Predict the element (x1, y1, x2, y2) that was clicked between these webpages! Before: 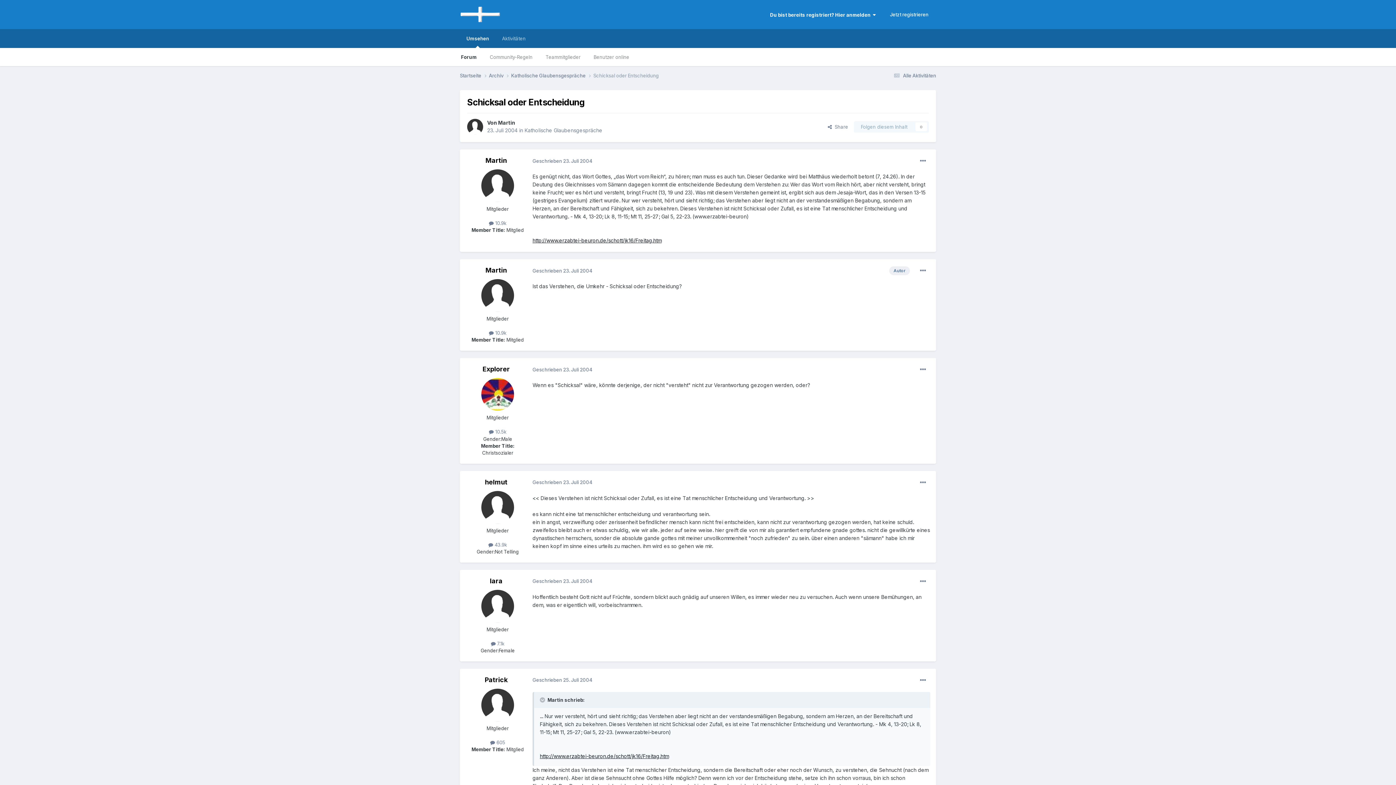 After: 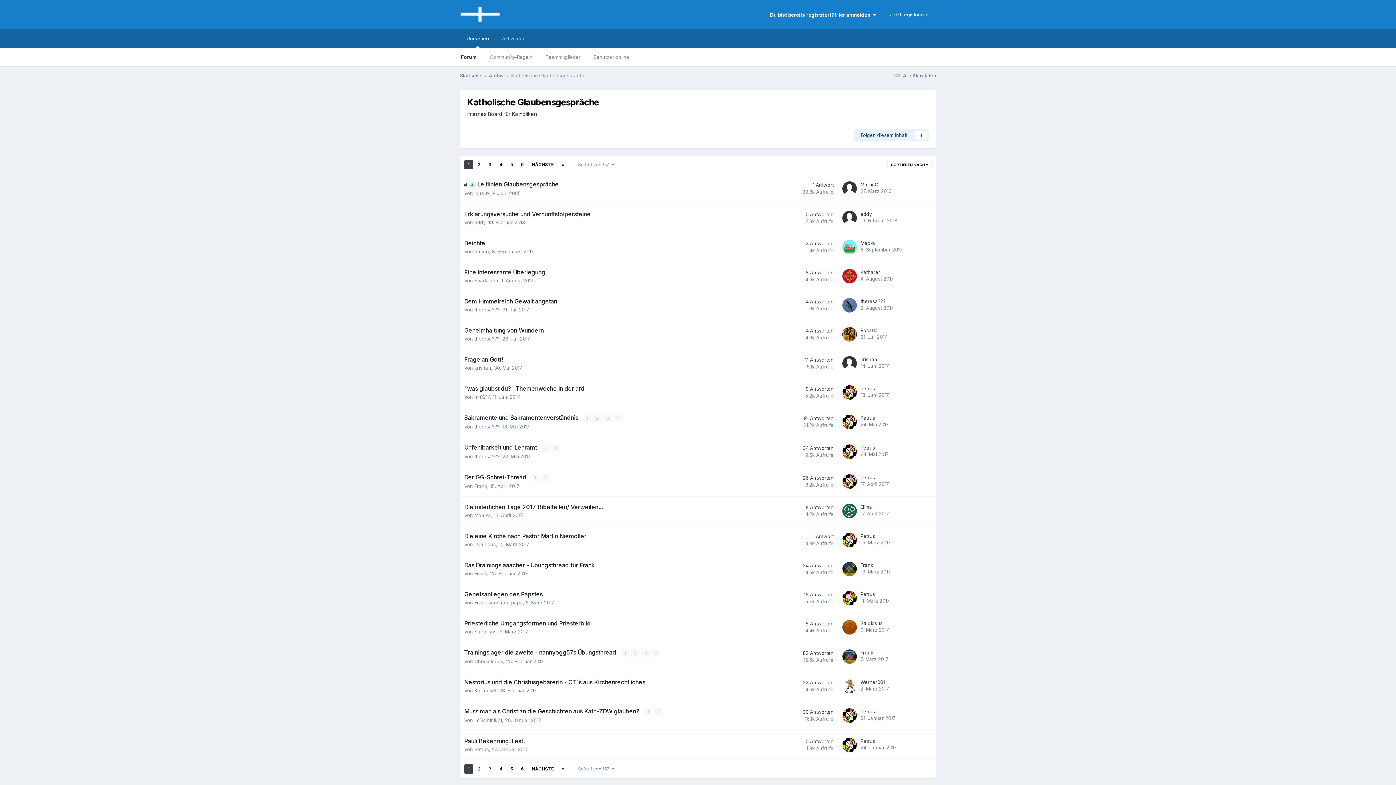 Action: bbox: (524, 127, 602, 133) label: Katholische Glaubensgespräche